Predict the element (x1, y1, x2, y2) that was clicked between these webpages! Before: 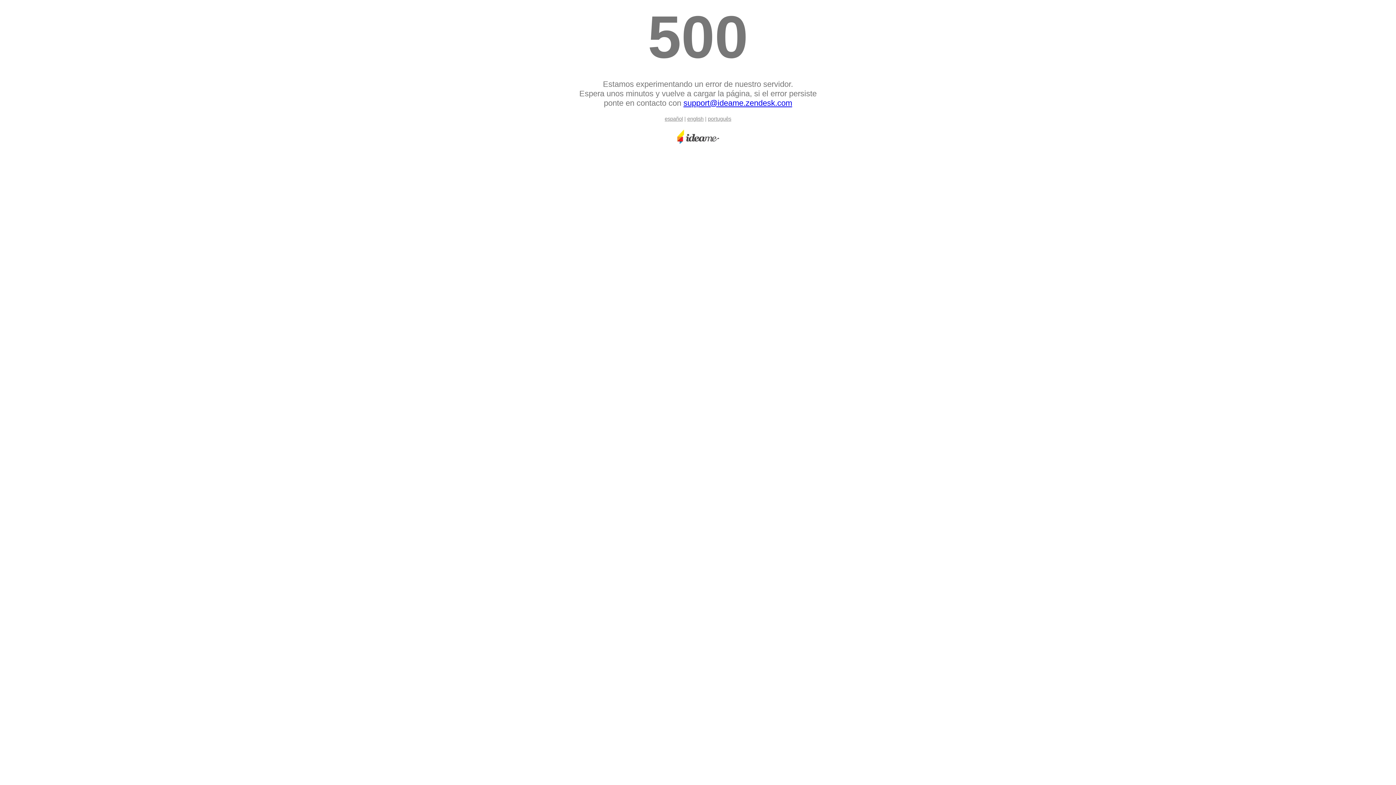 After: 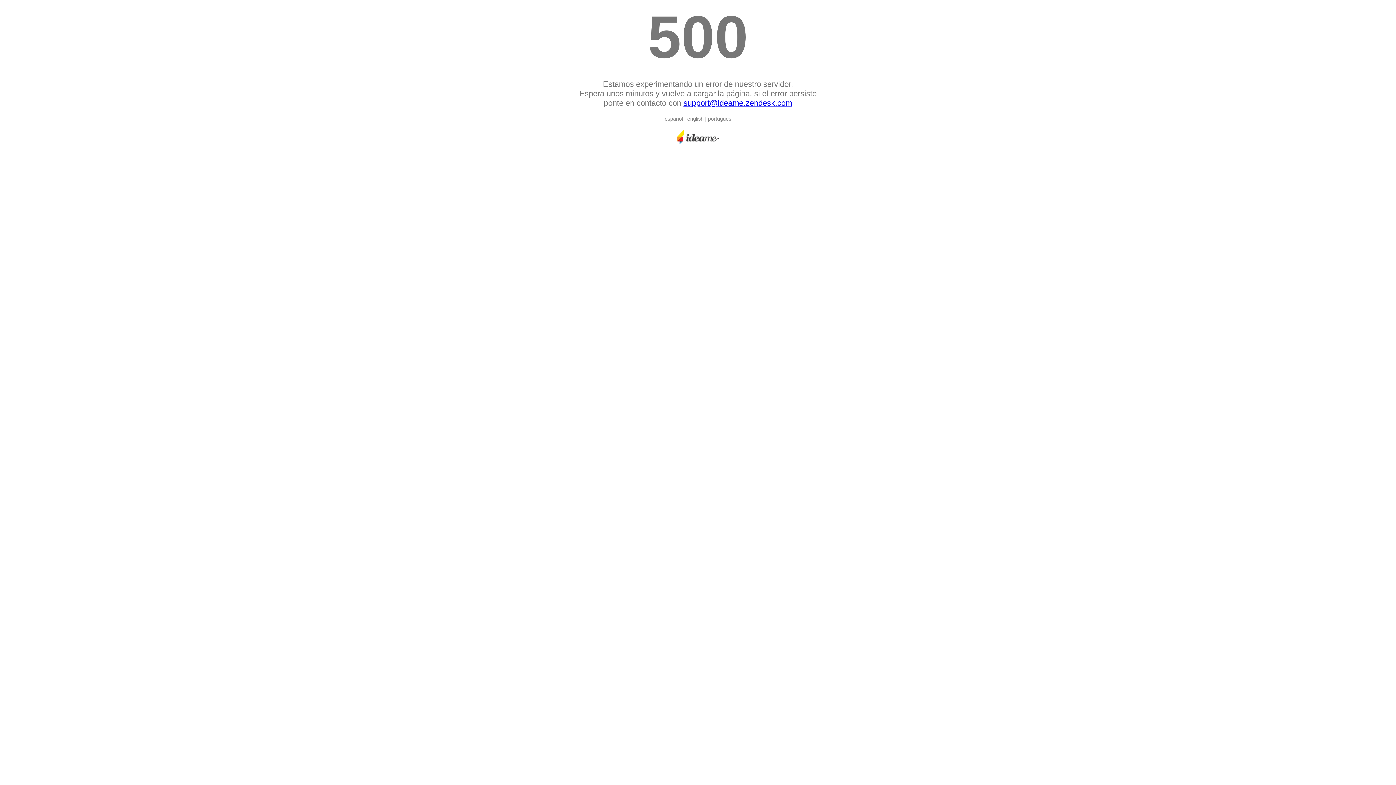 Action: bbox: (683, 98, 792, 107) label: support@ideame.zendesk.com